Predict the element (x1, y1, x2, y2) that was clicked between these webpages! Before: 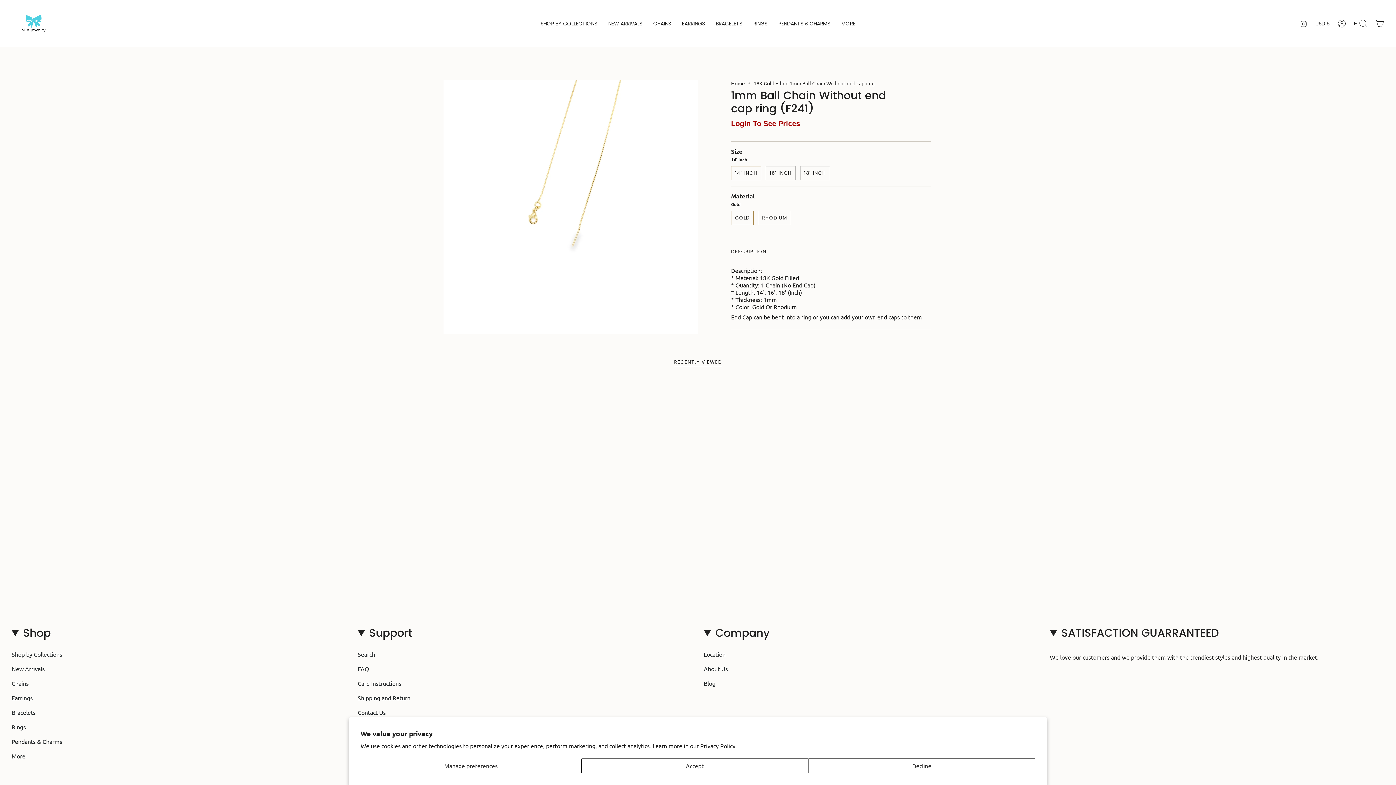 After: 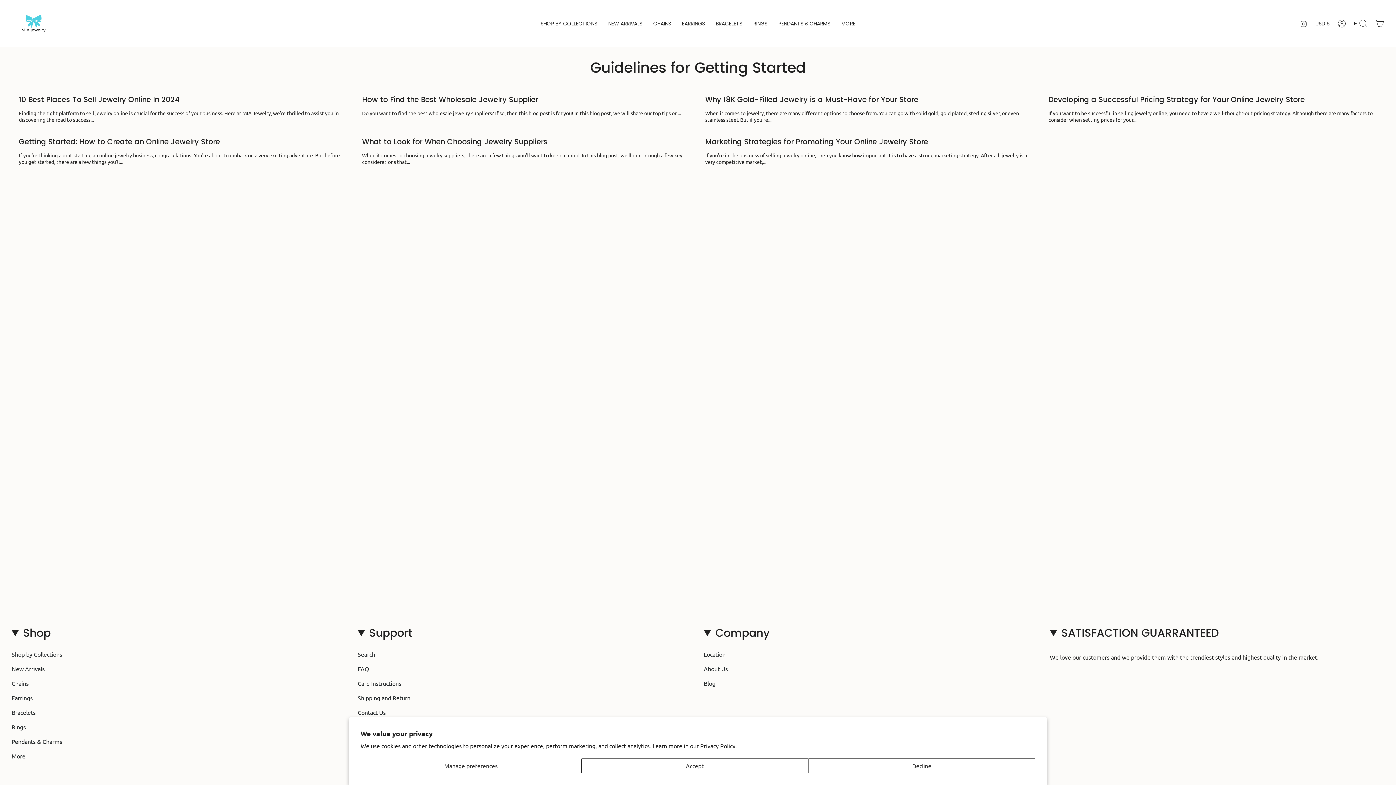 Action: label: Blog bbox: (704, 680, 715, 687)